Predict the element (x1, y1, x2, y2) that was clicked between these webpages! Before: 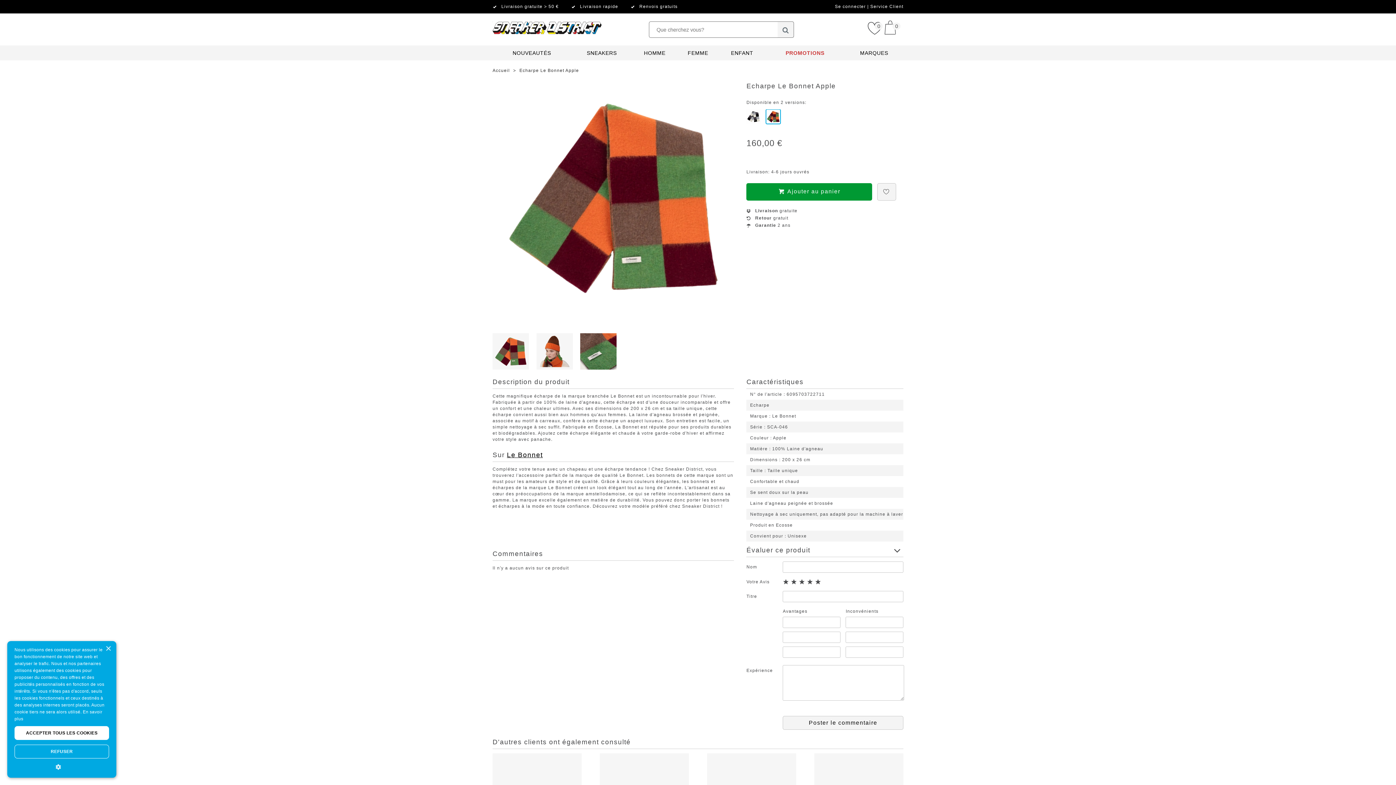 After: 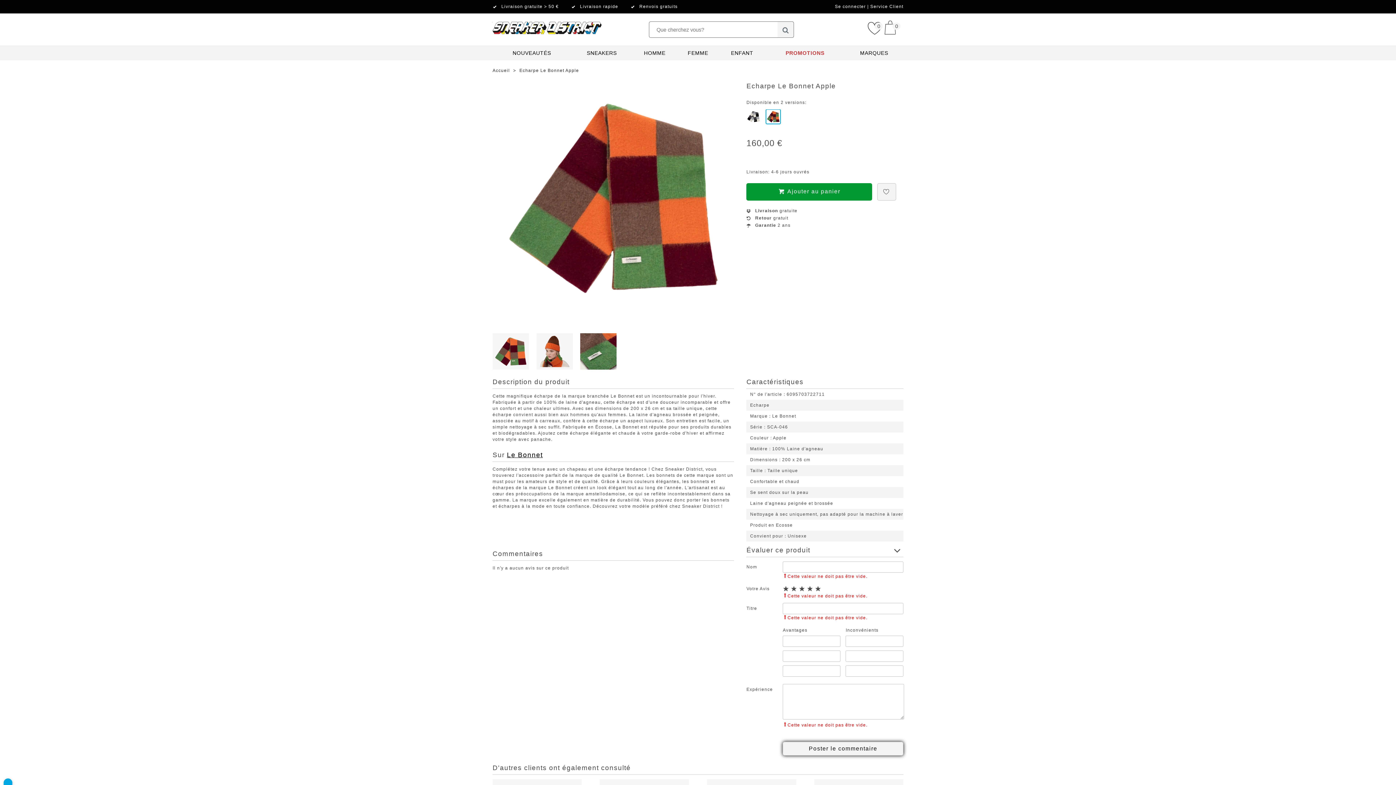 Action: bbox: (783, 716, 903, 730) label: Poster le commentaire